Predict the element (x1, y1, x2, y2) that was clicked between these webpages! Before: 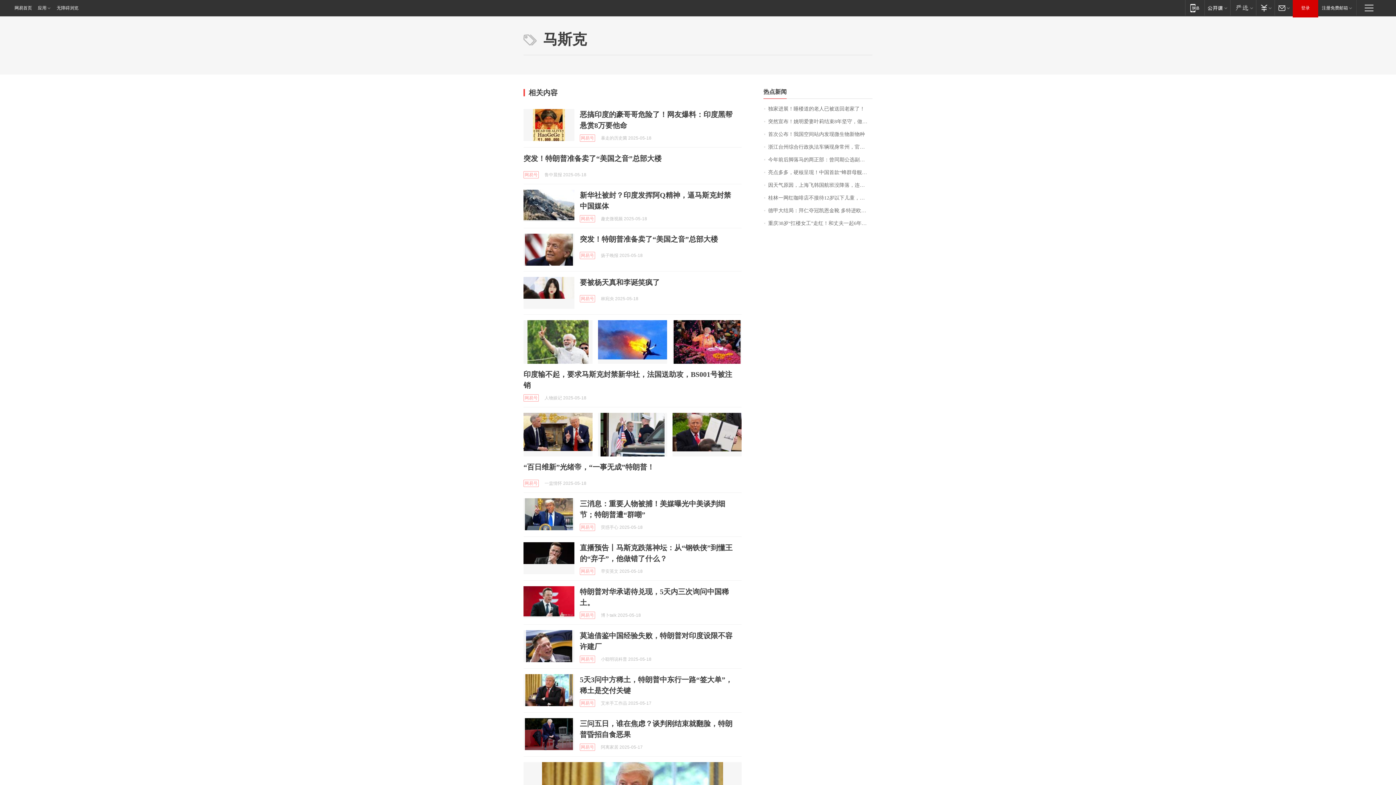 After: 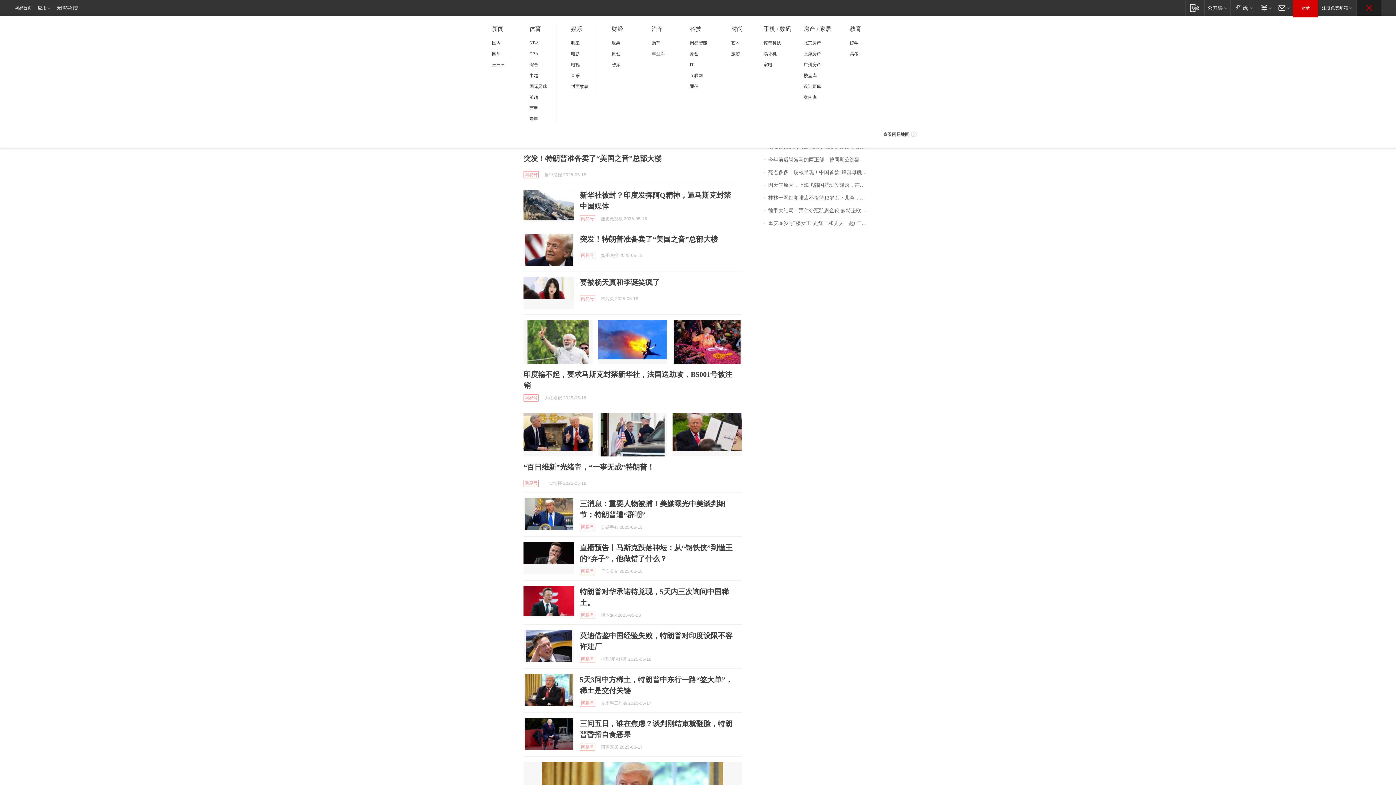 Action: label: 快速导航 bbox: (1357, 0, 1381, 15)